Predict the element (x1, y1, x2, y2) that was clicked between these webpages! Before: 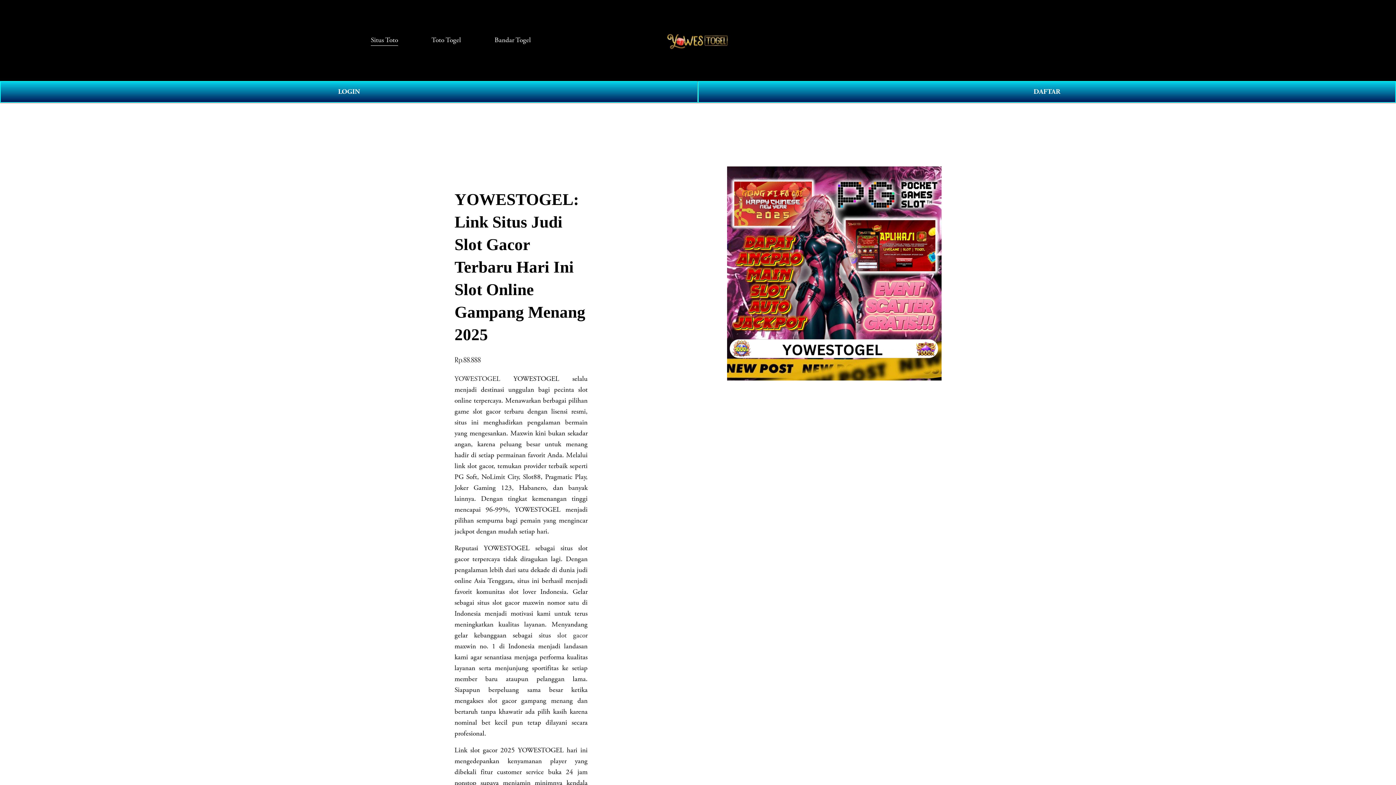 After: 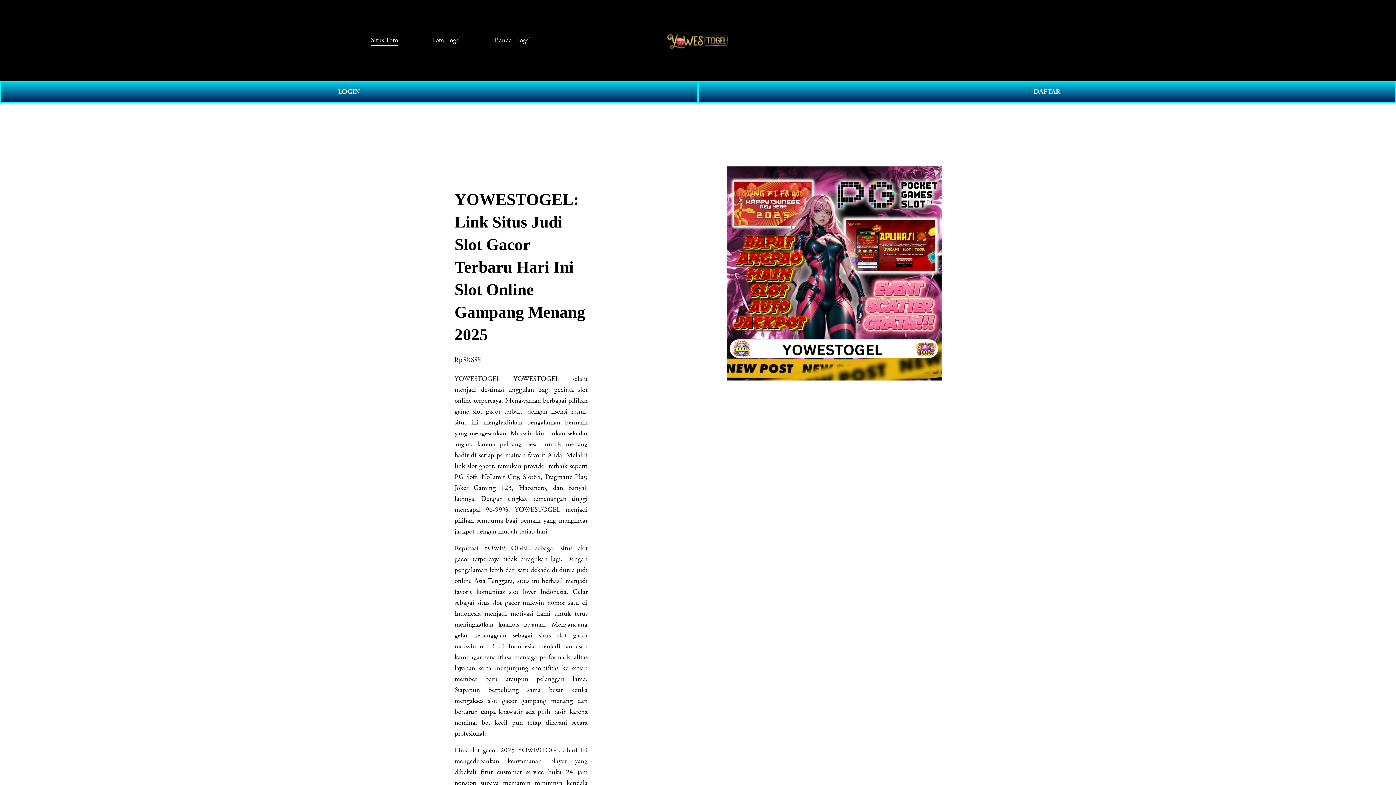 Action: bbox: (454, 374, 500, 383) label: YOWESTOGEL